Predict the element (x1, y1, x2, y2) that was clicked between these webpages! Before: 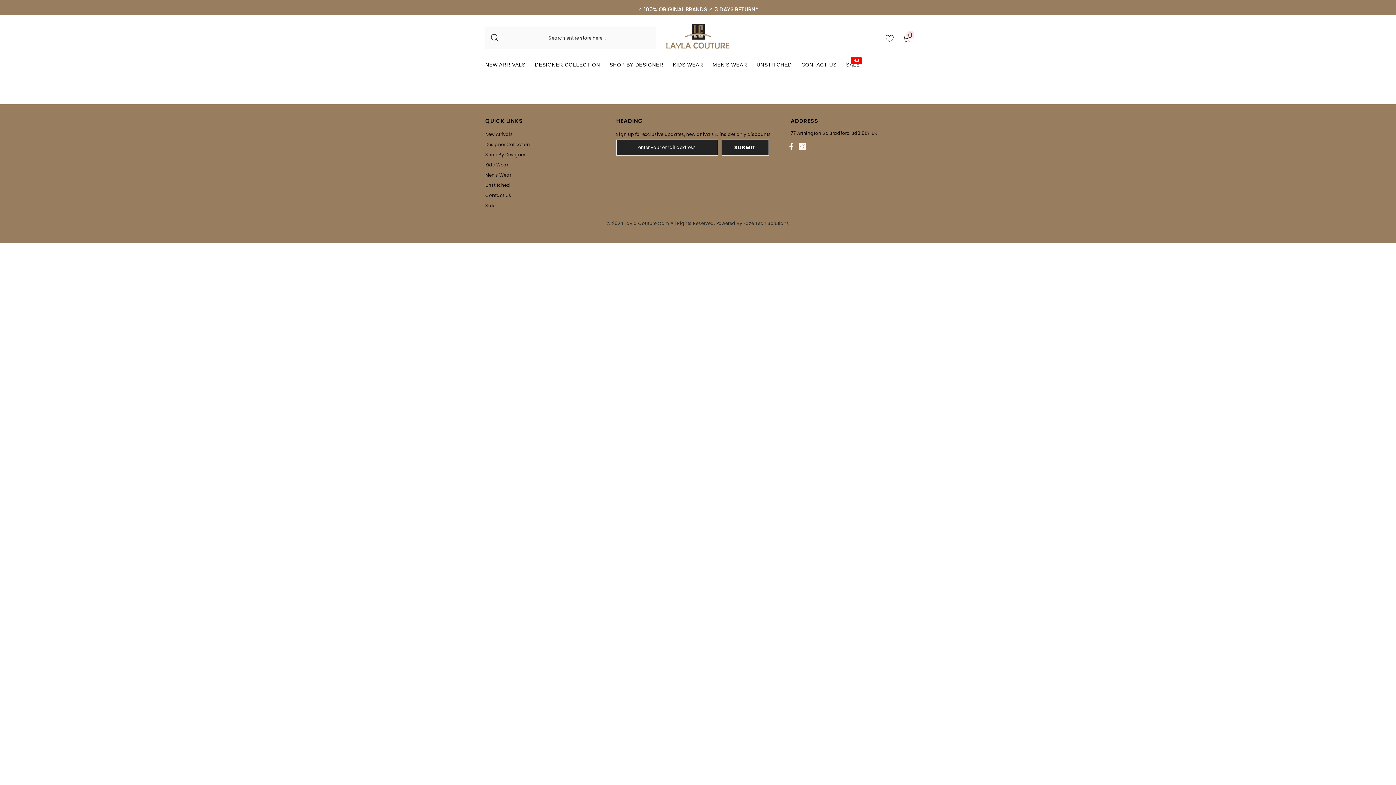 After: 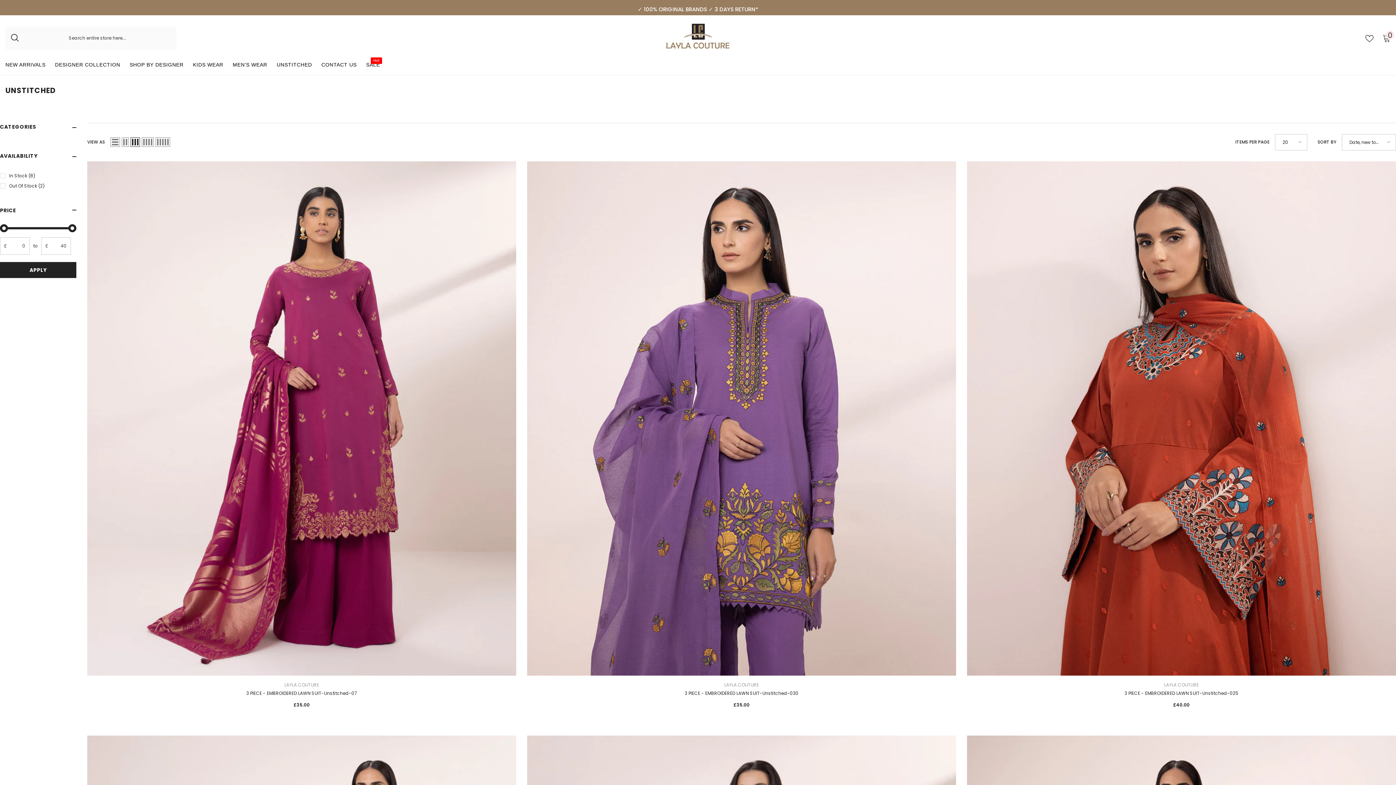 Action: bbox: (752, 60, 796, 74) label: UNSTITCHED